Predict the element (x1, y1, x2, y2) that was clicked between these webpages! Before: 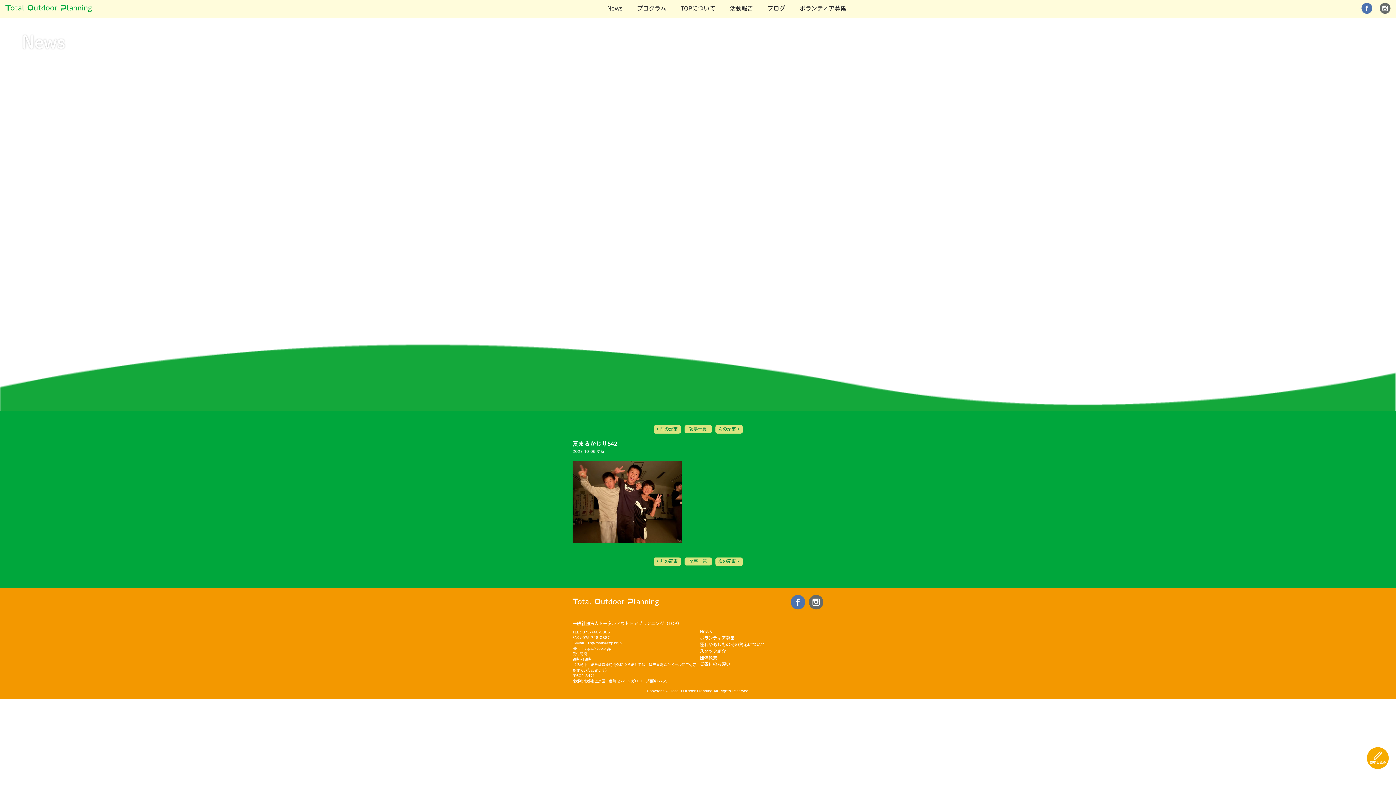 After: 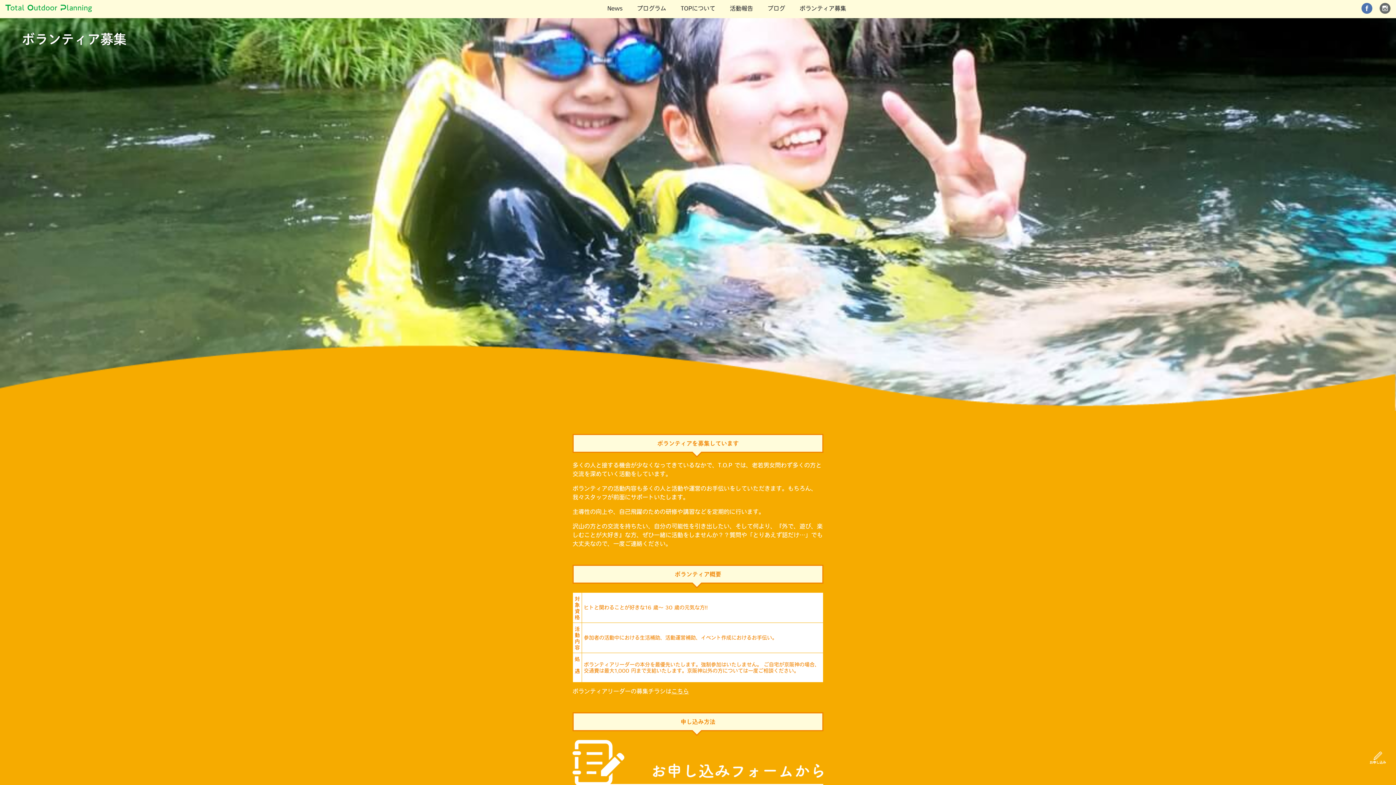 Action: bbox: (700, 636, 734, 641) label: ボランティア募集